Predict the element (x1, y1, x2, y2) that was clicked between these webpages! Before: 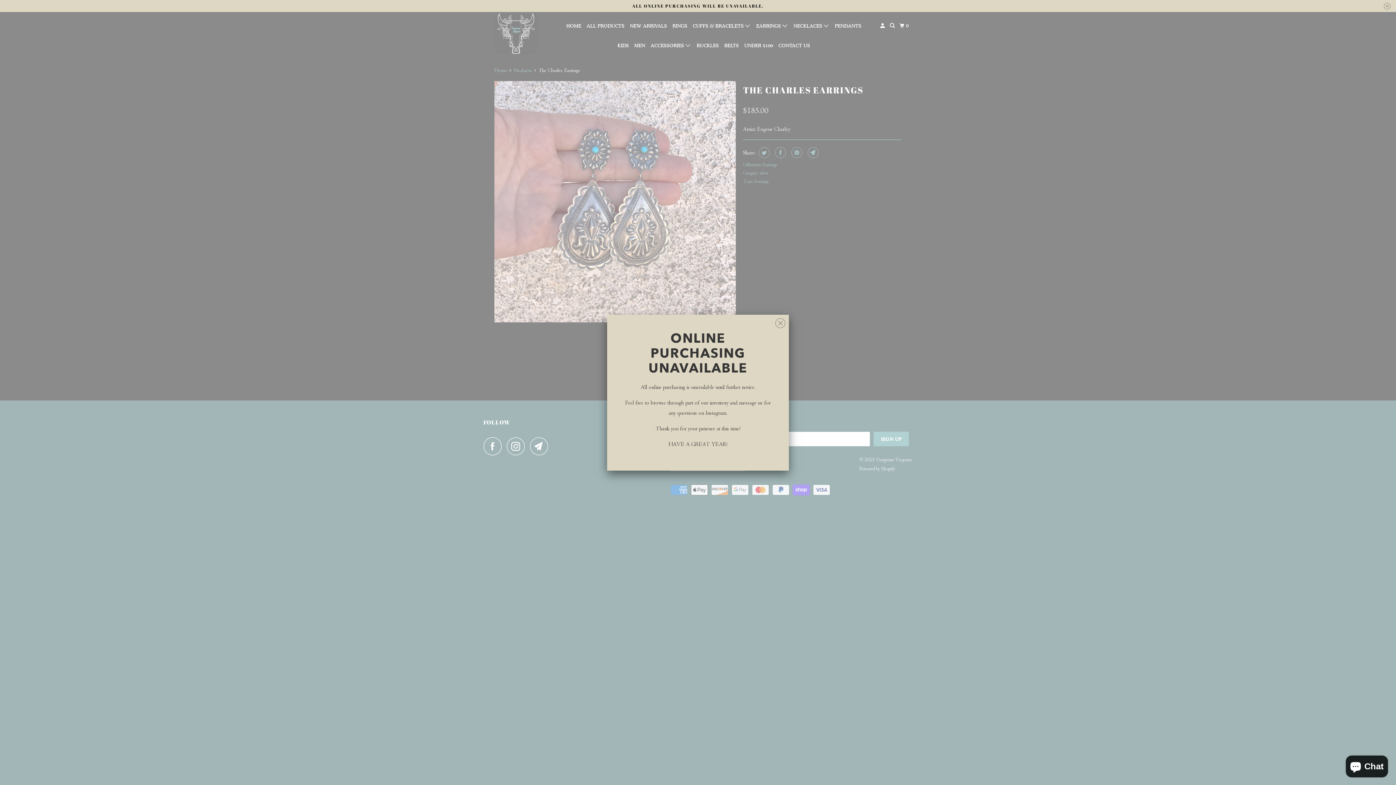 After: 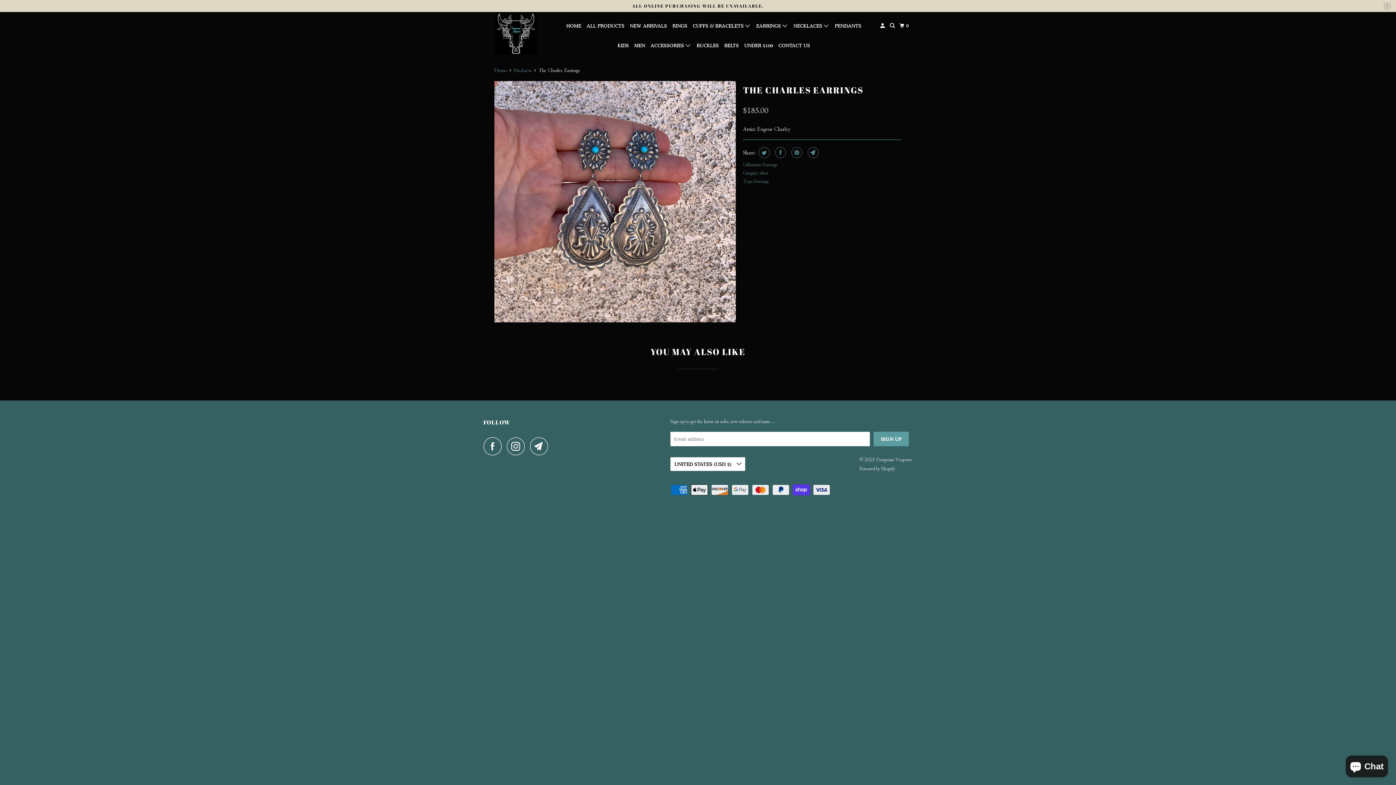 Action: bbox: (775, 318, 785, 328)